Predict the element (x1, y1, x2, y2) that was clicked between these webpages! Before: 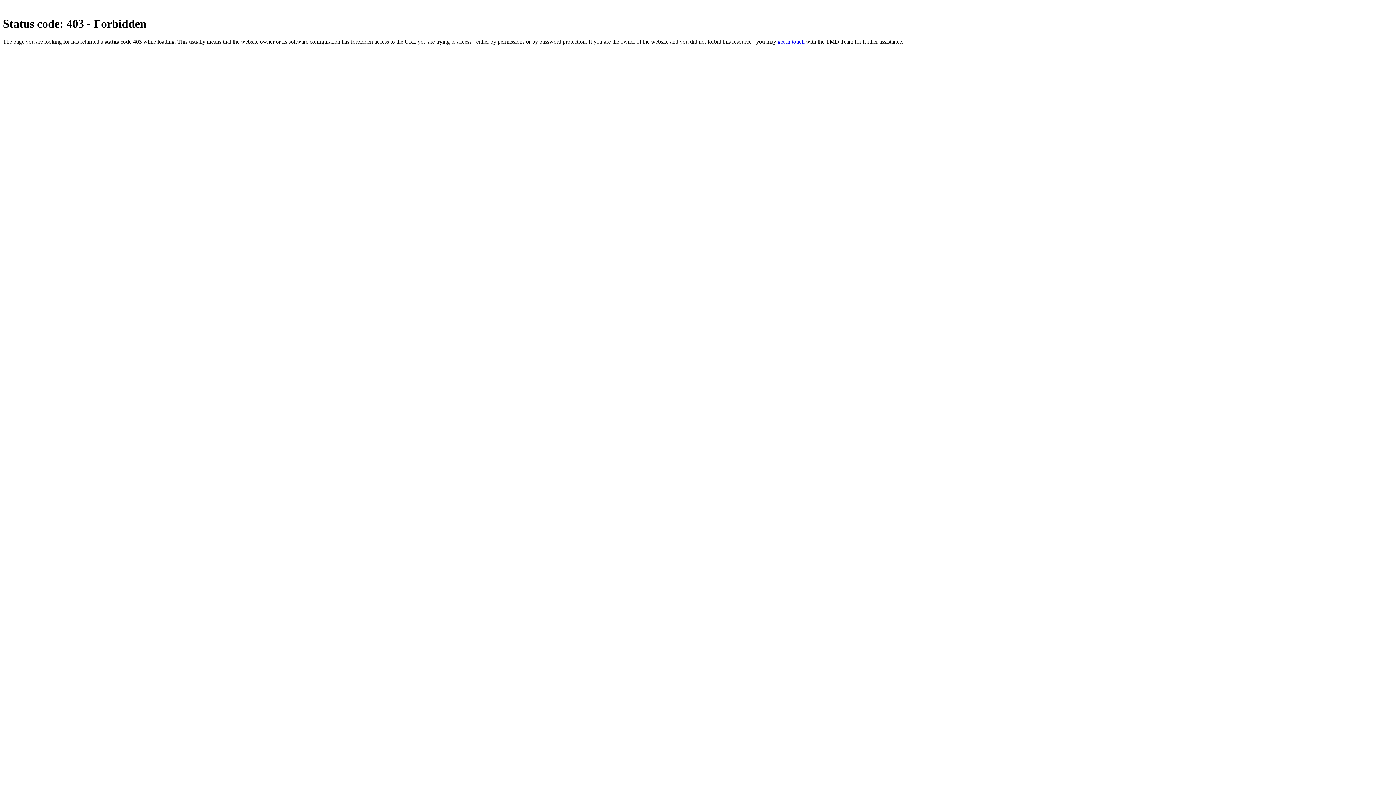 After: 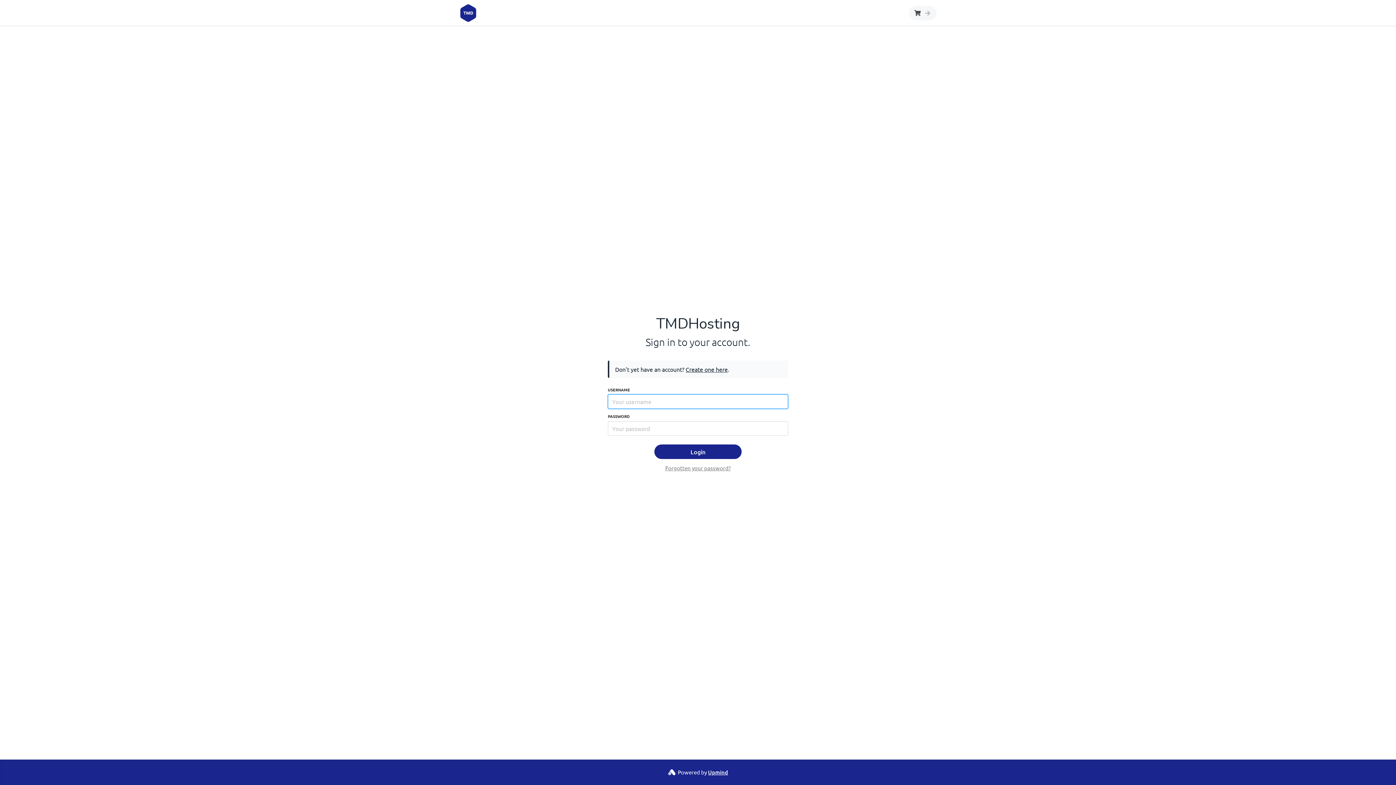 Action: label: get in touch bbox: (777, 38, 804, 44)